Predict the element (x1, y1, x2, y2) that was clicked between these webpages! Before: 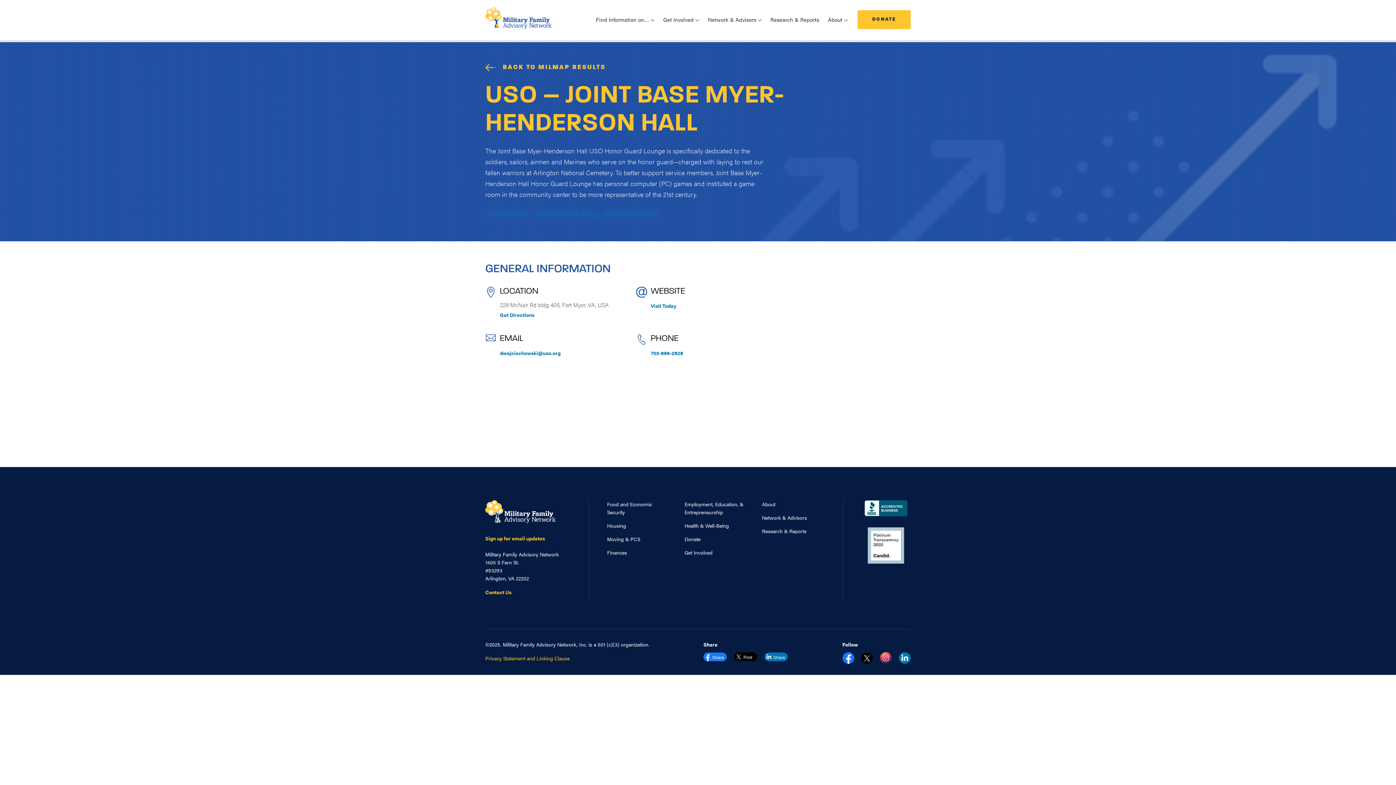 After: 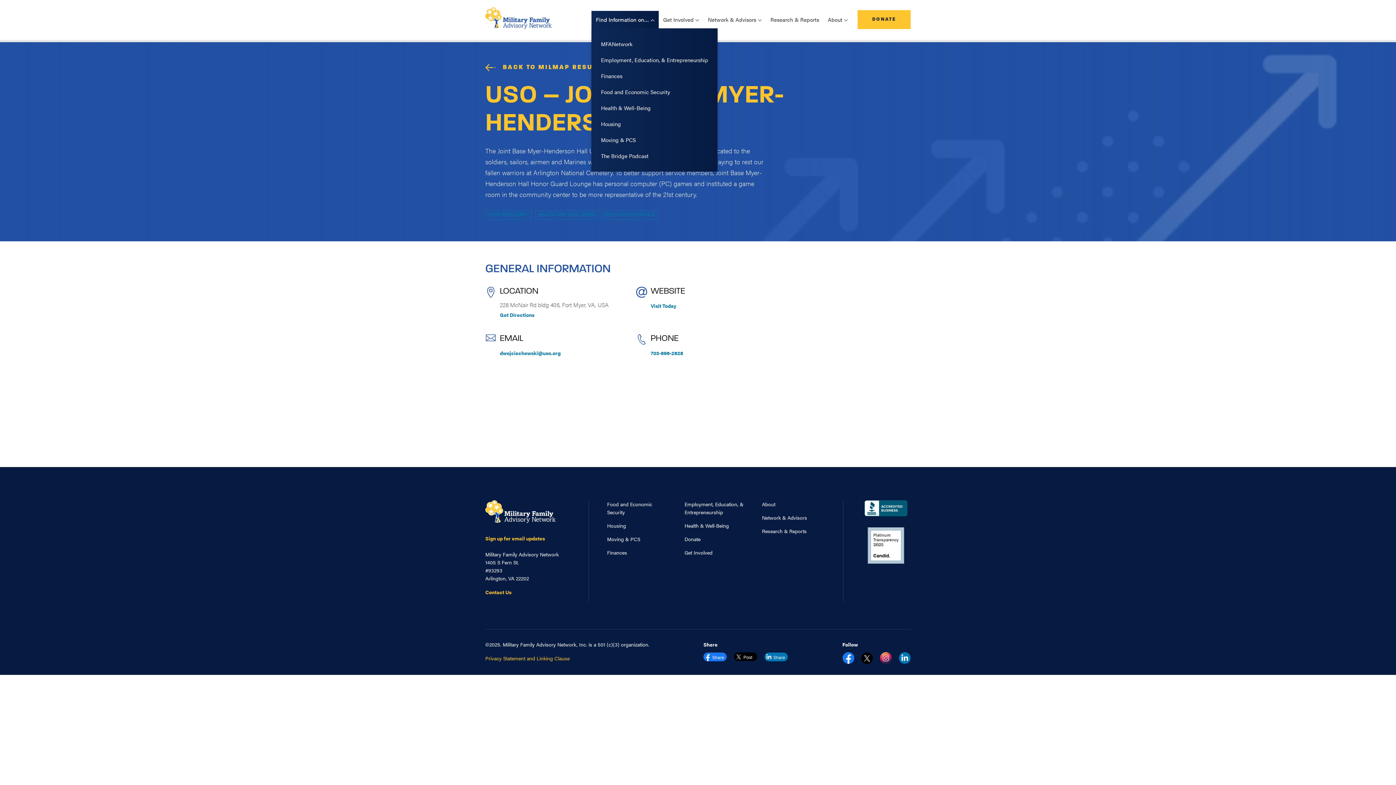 Action: bbox: (591, 10, 658, 28) label: Find Information on…